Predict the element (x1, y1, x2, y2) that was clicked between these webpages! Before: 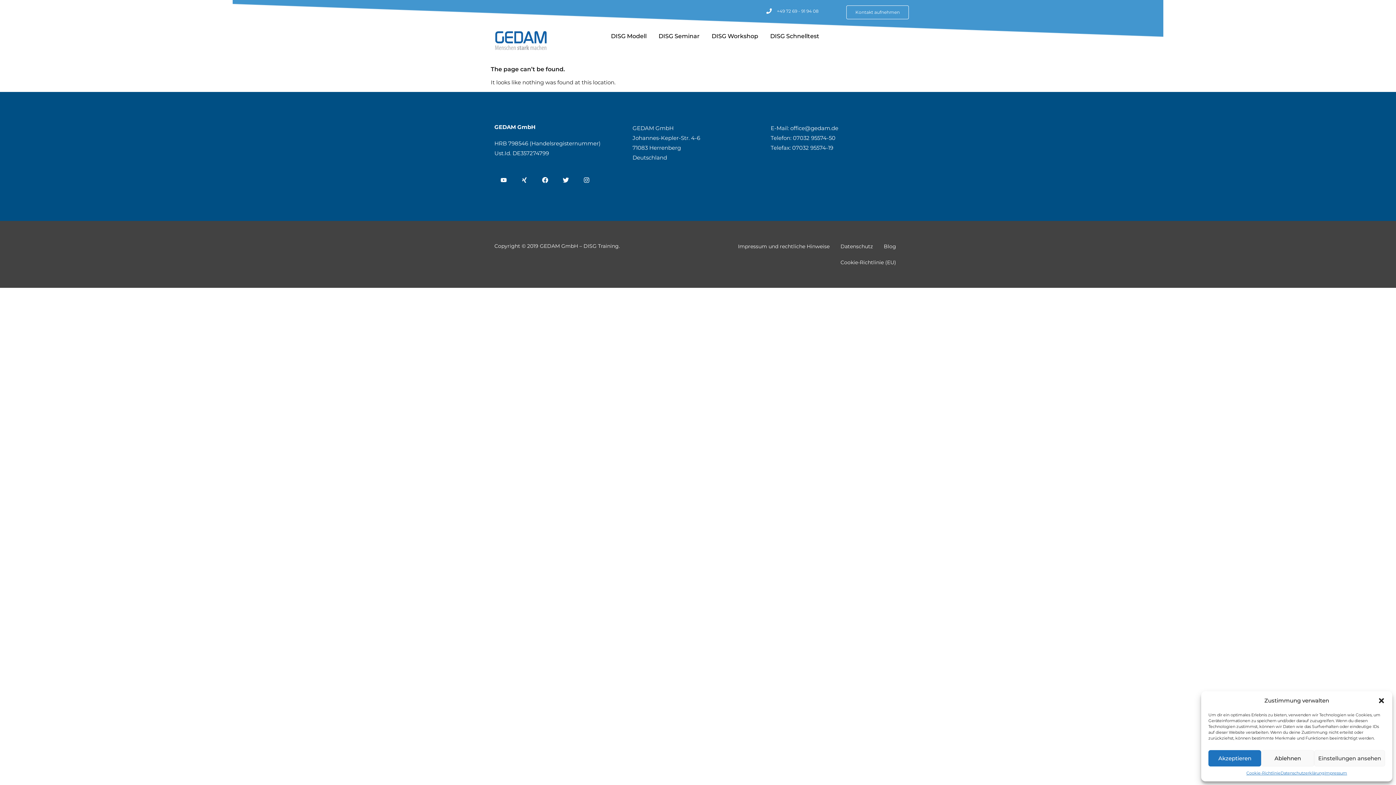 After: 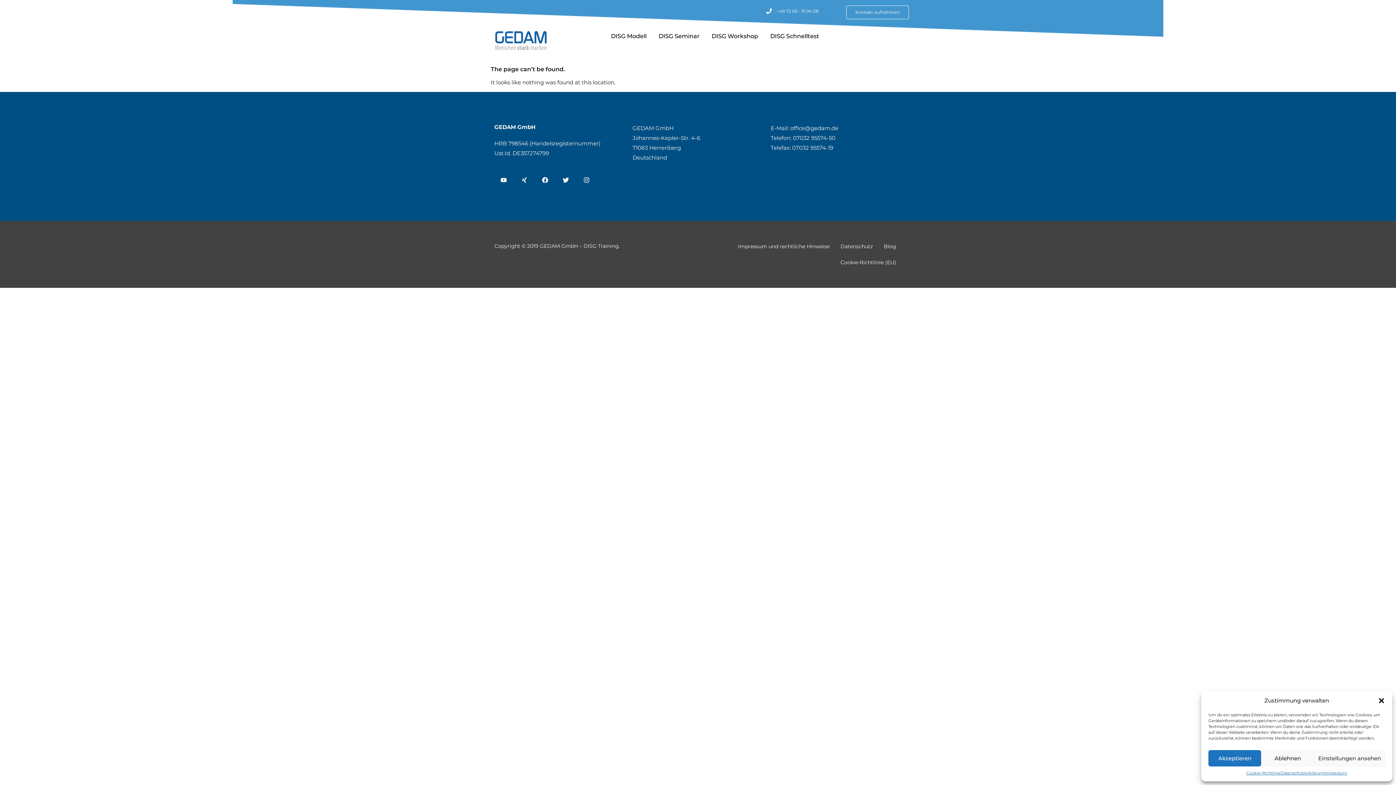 Action: label: +49 72 69 - 91 94 08 bbox: (777, 8, 818, 13)